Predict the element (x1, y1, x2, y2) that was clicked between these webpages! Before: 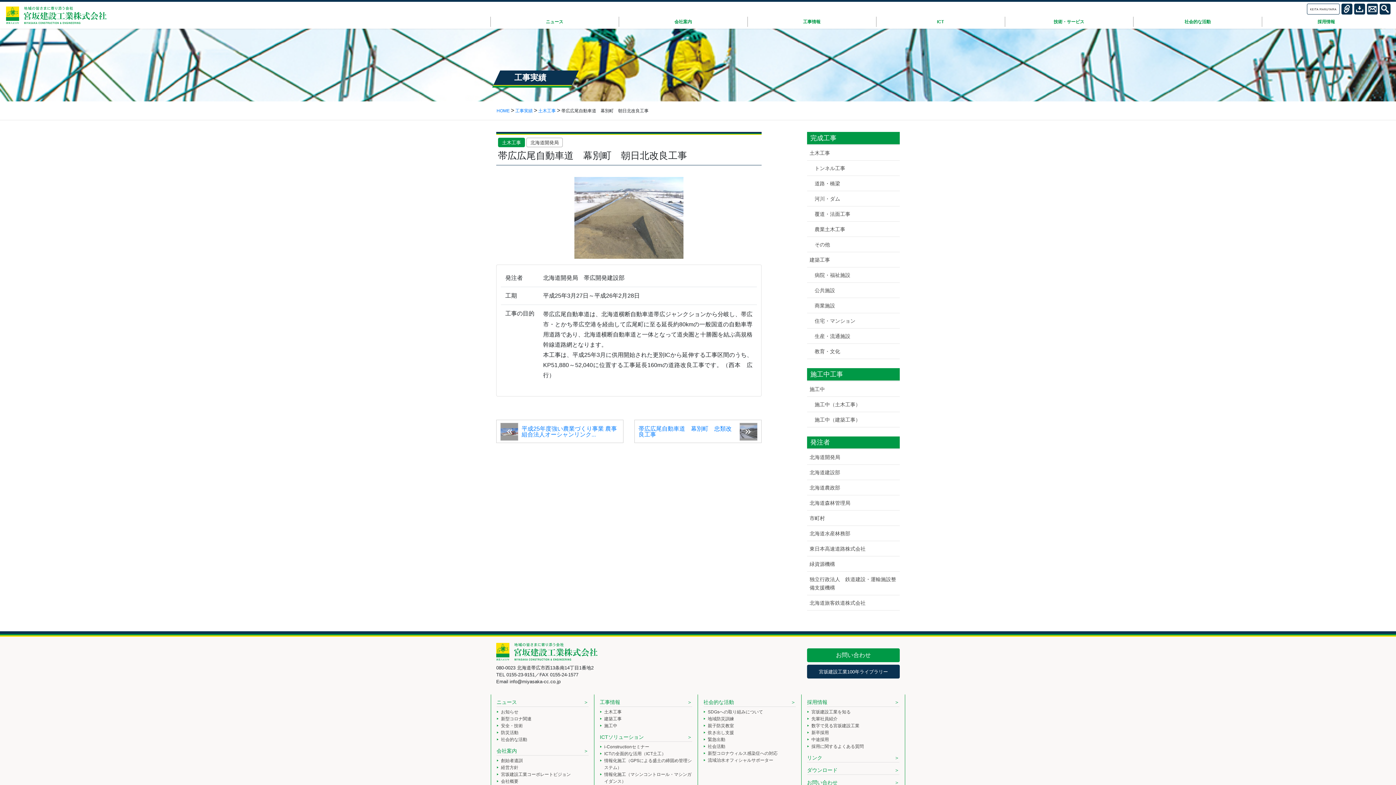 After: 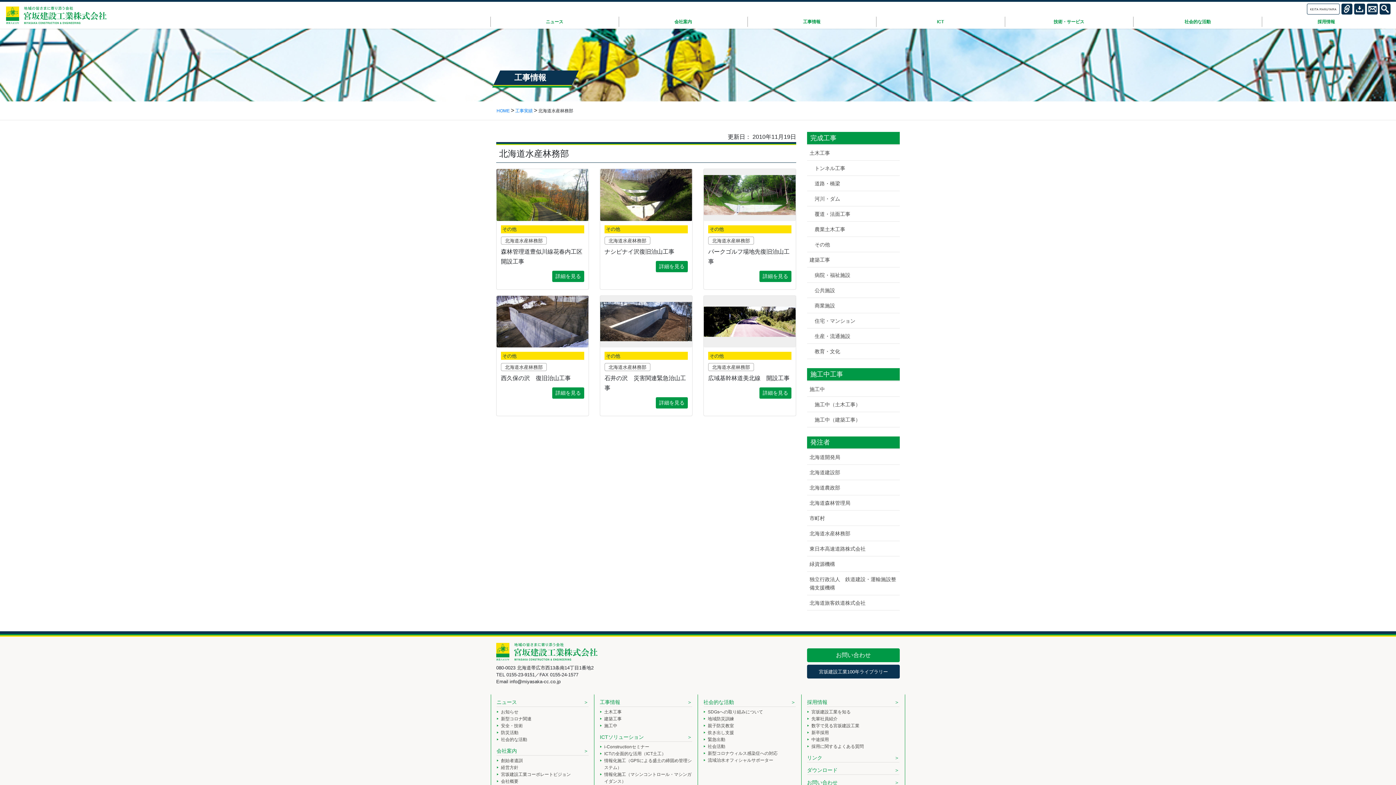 Action: bbox: (807, 526, 900, 541) label: 北海道水産林務部